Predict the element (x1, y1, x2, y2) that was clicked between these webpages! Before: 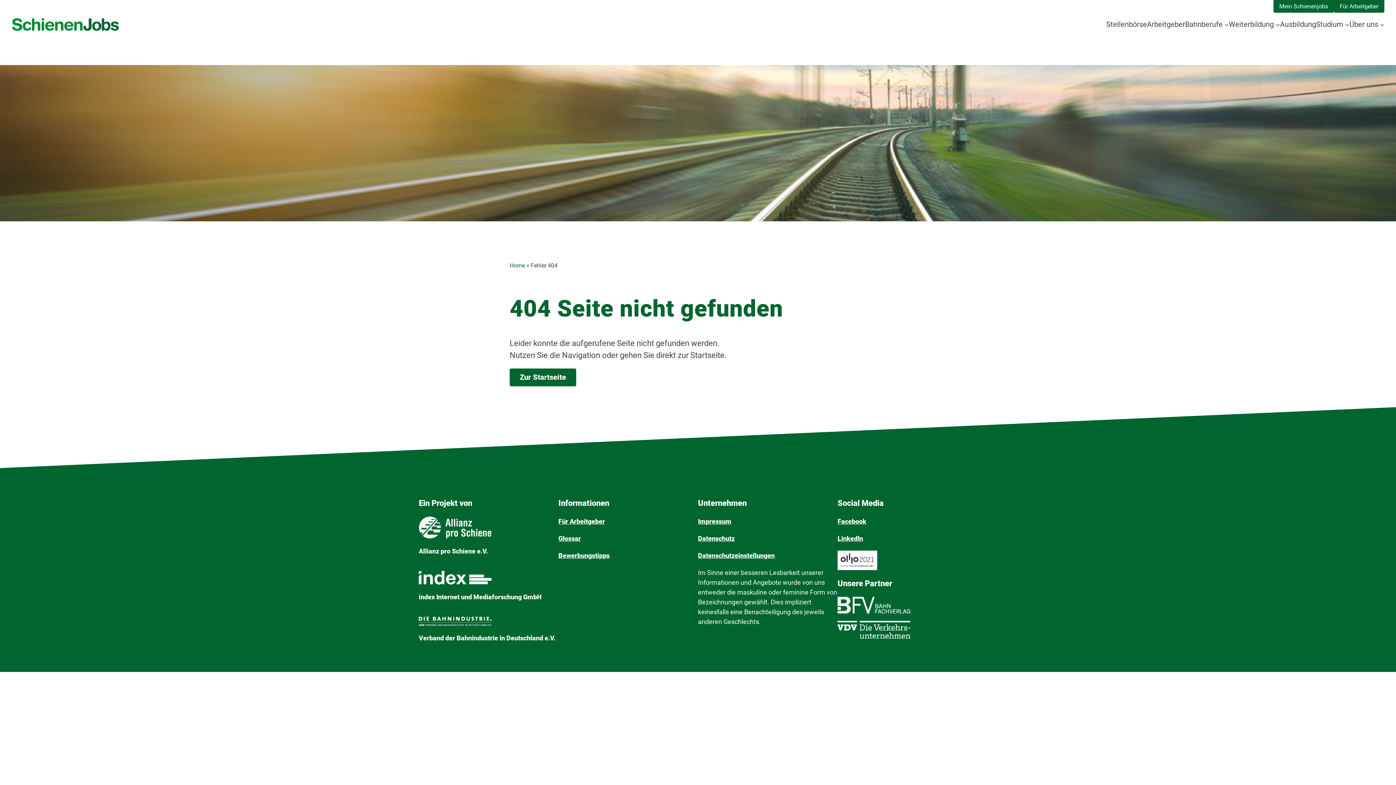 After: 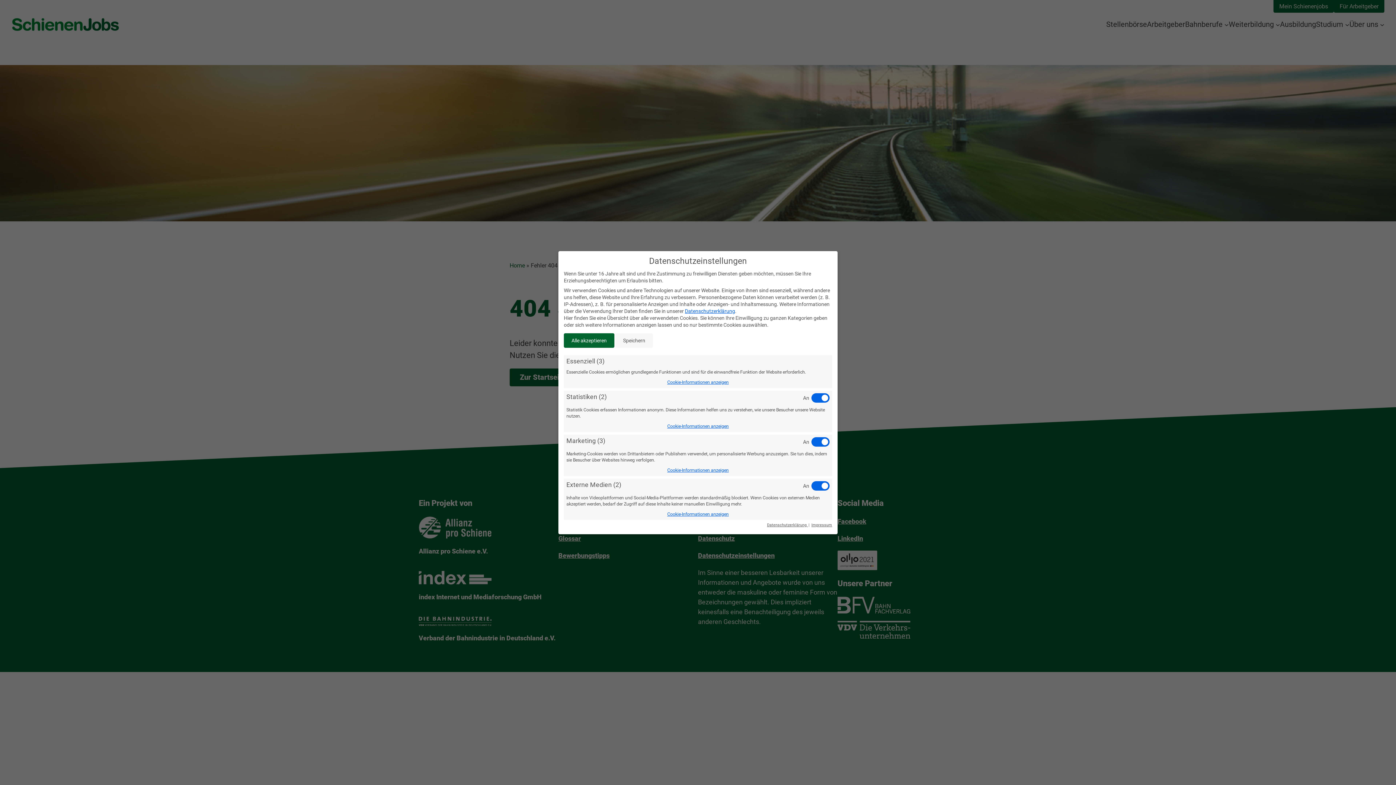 Action: bbox: (698, 552, 774, 559) label: Datenschutzeinstellungen